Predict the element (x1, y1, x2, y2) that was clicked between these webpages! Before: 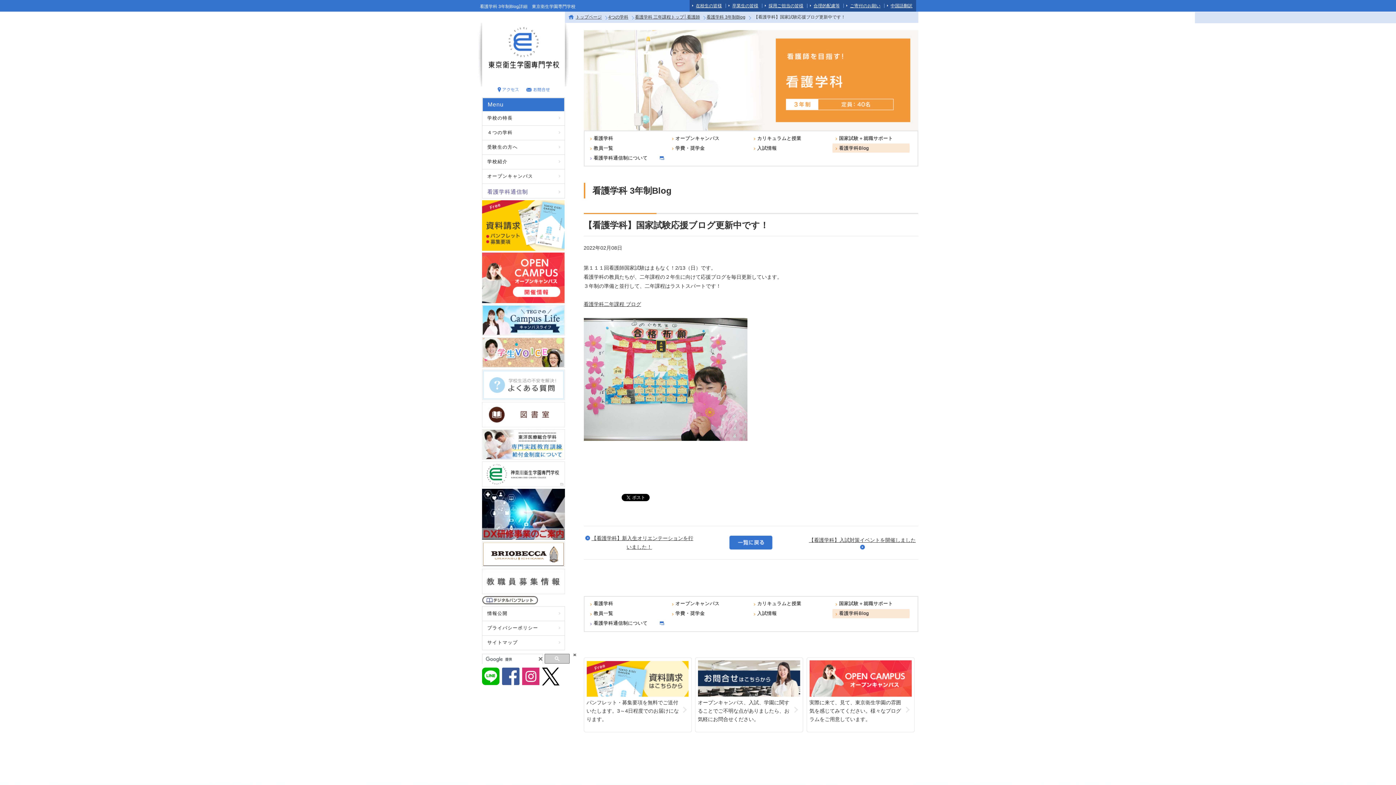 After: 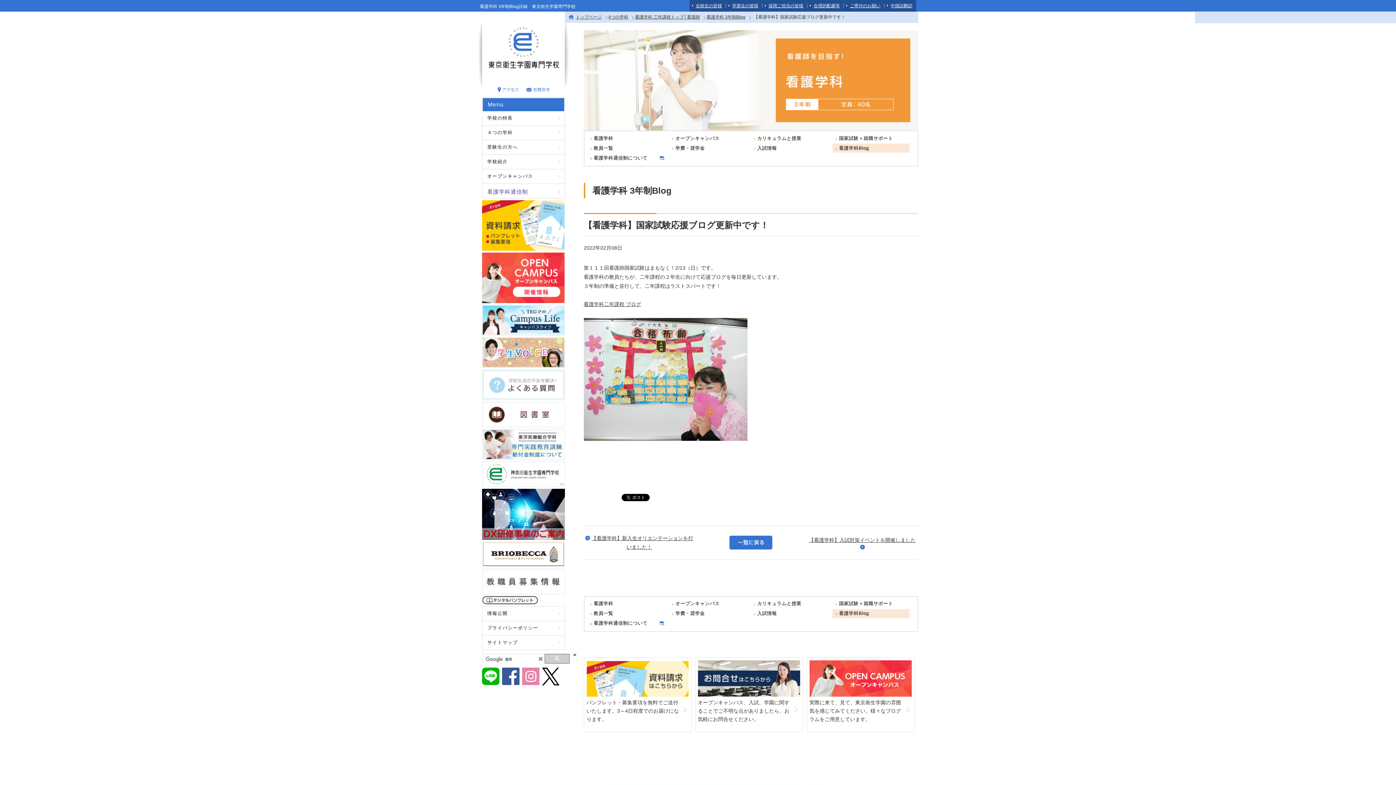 Action: bbox: (522, 680, 539, 686)